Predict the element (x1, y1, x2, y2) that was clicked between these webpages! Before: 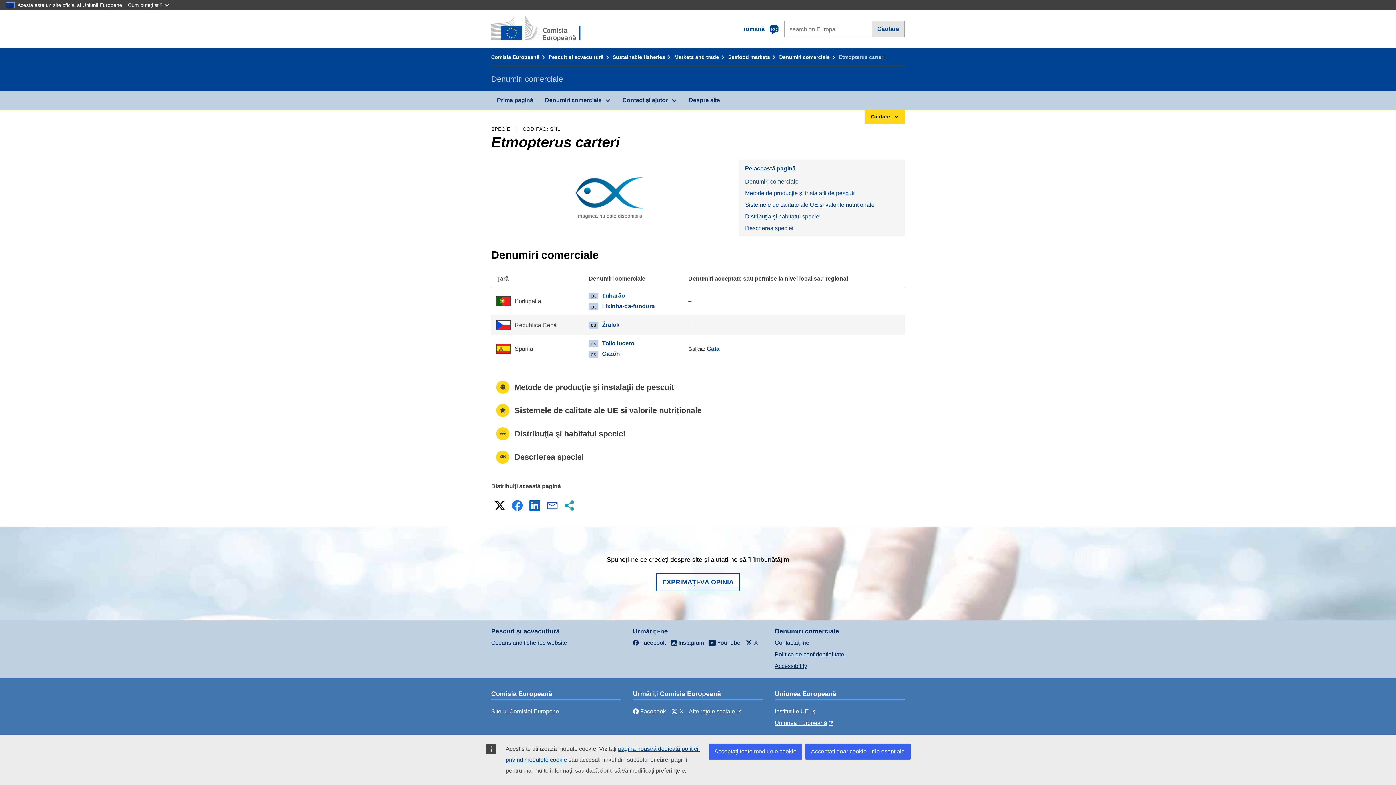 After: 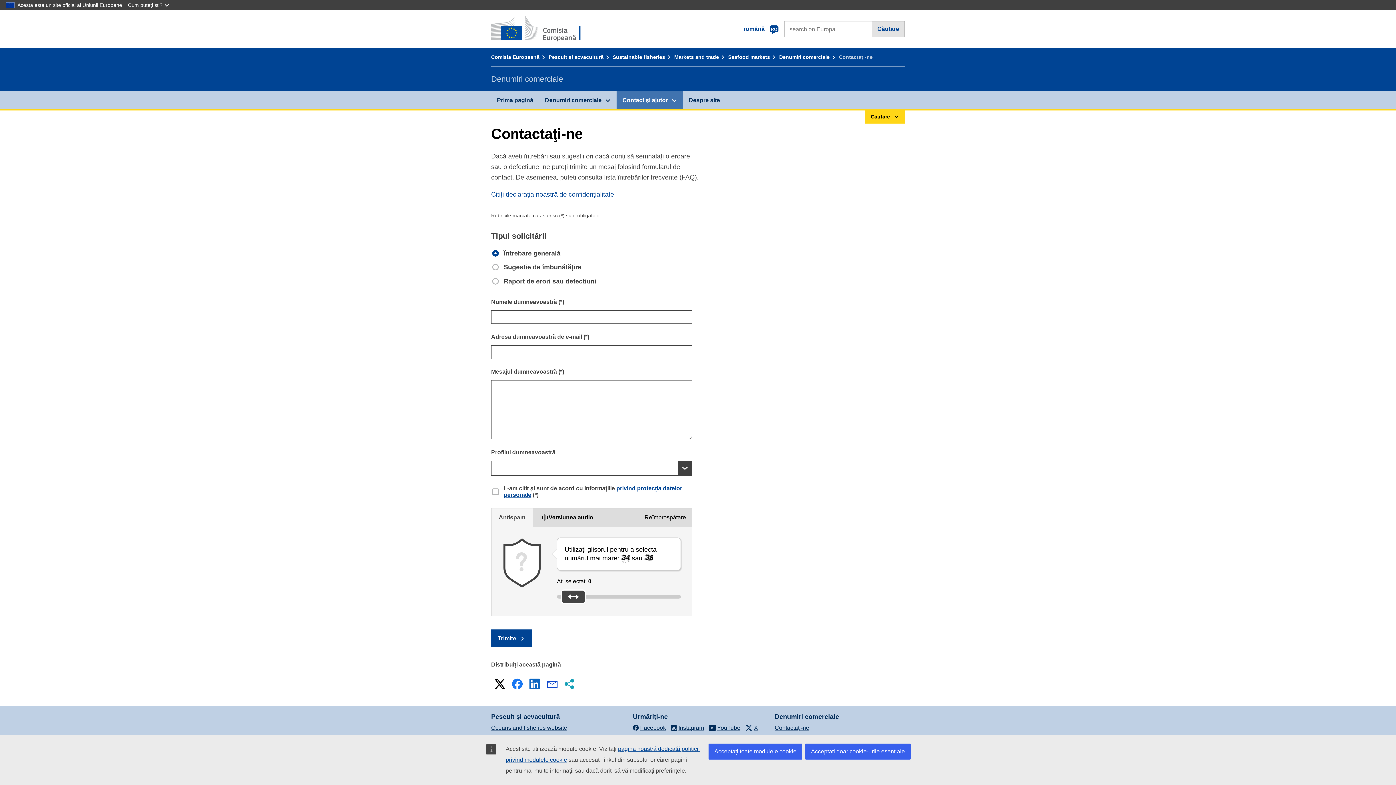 Action: label: EXPRIMAȚI-VĂ OPINIA bbox: (656, 573, 740, 591)